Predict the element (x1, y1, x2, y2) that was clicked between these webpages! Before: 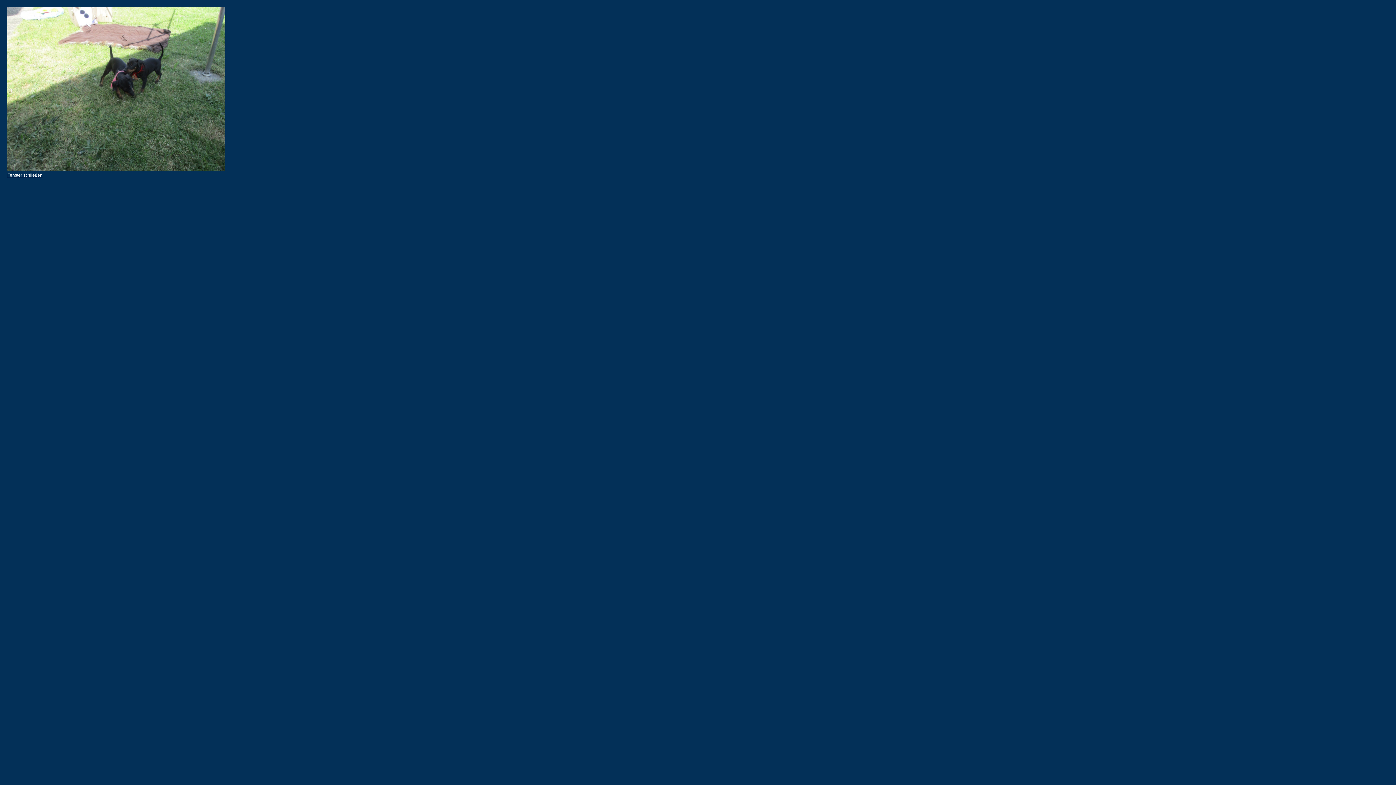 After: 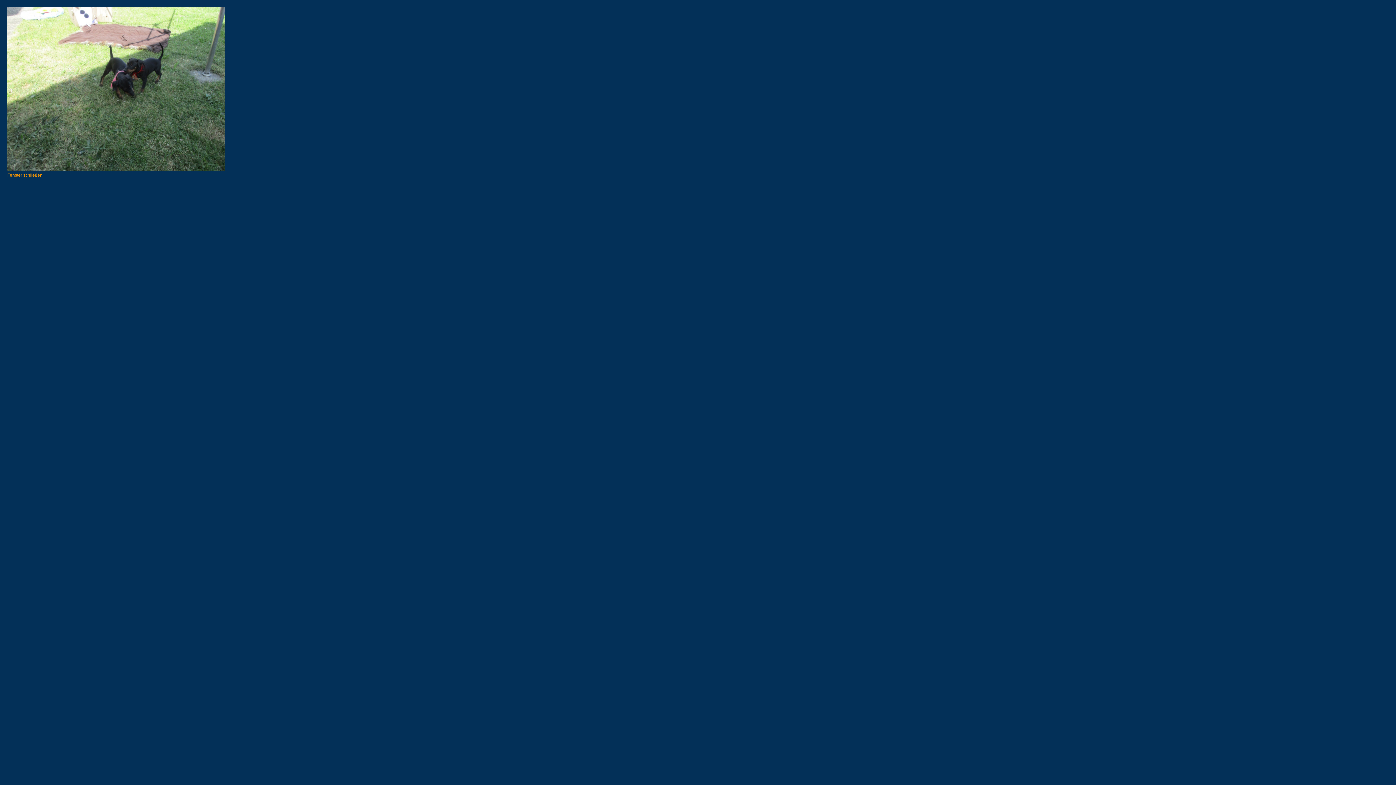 Action: label: Fenster schließen bbox: (7, 166, 1389, 177)